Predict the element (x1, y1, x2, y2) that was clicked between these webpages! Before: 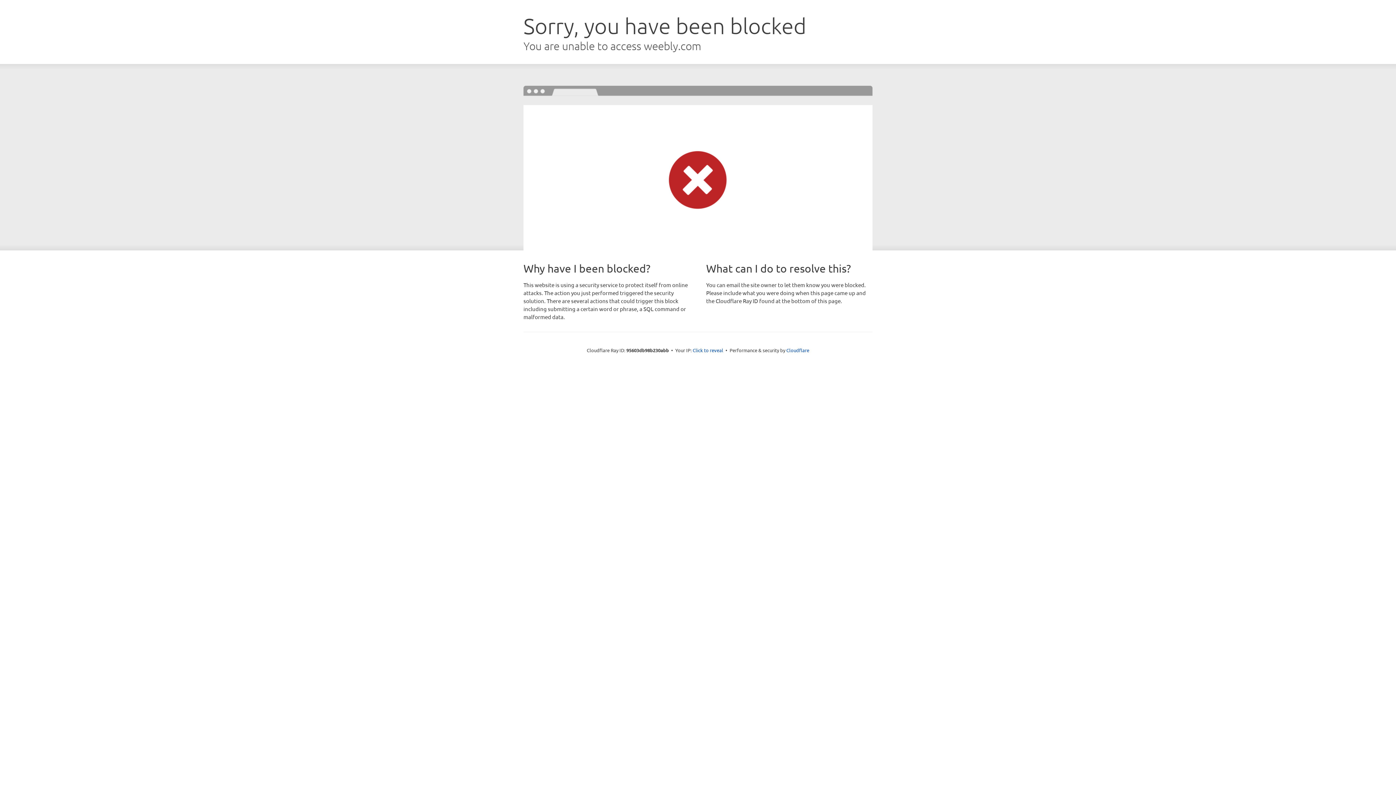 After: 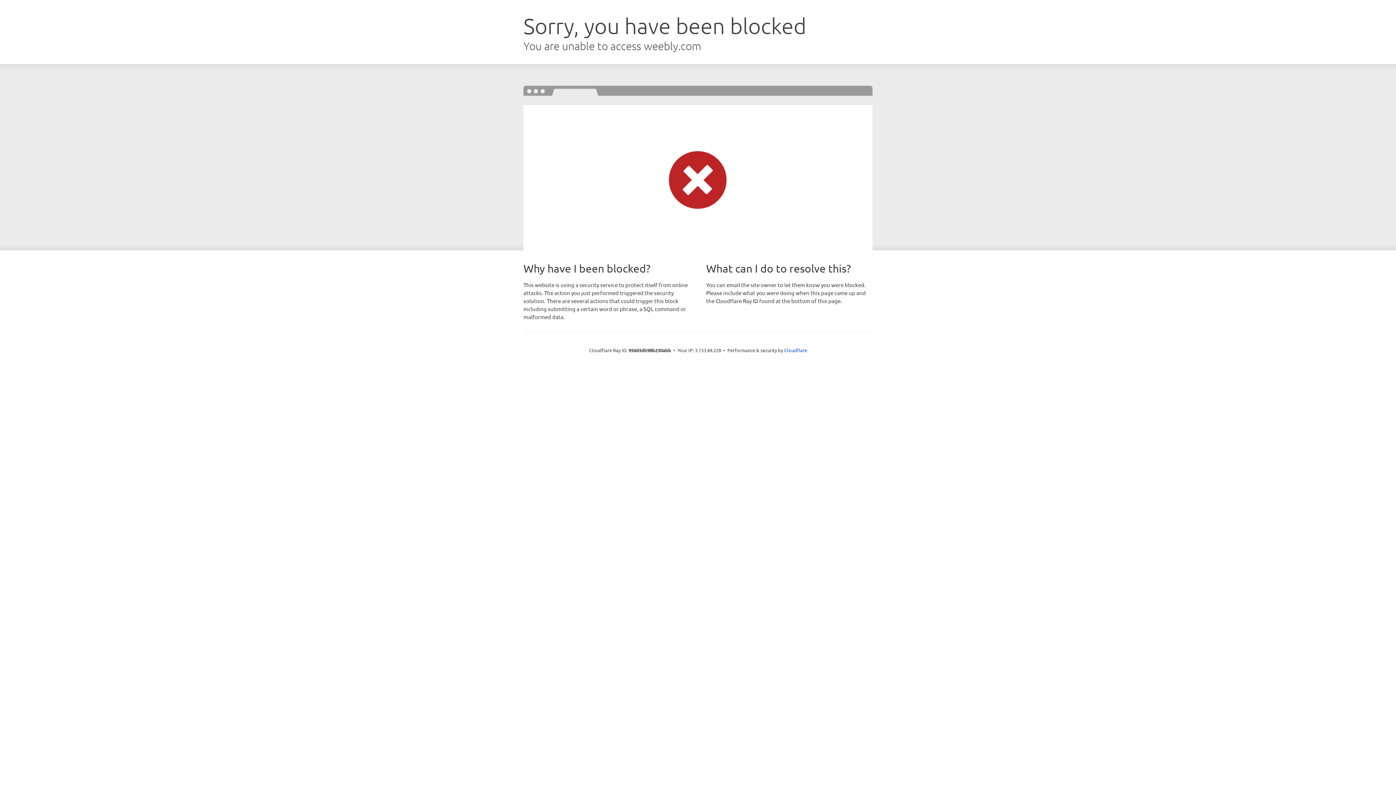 Action: bbox: (692, 346, 723, 353) label: Click to reveal